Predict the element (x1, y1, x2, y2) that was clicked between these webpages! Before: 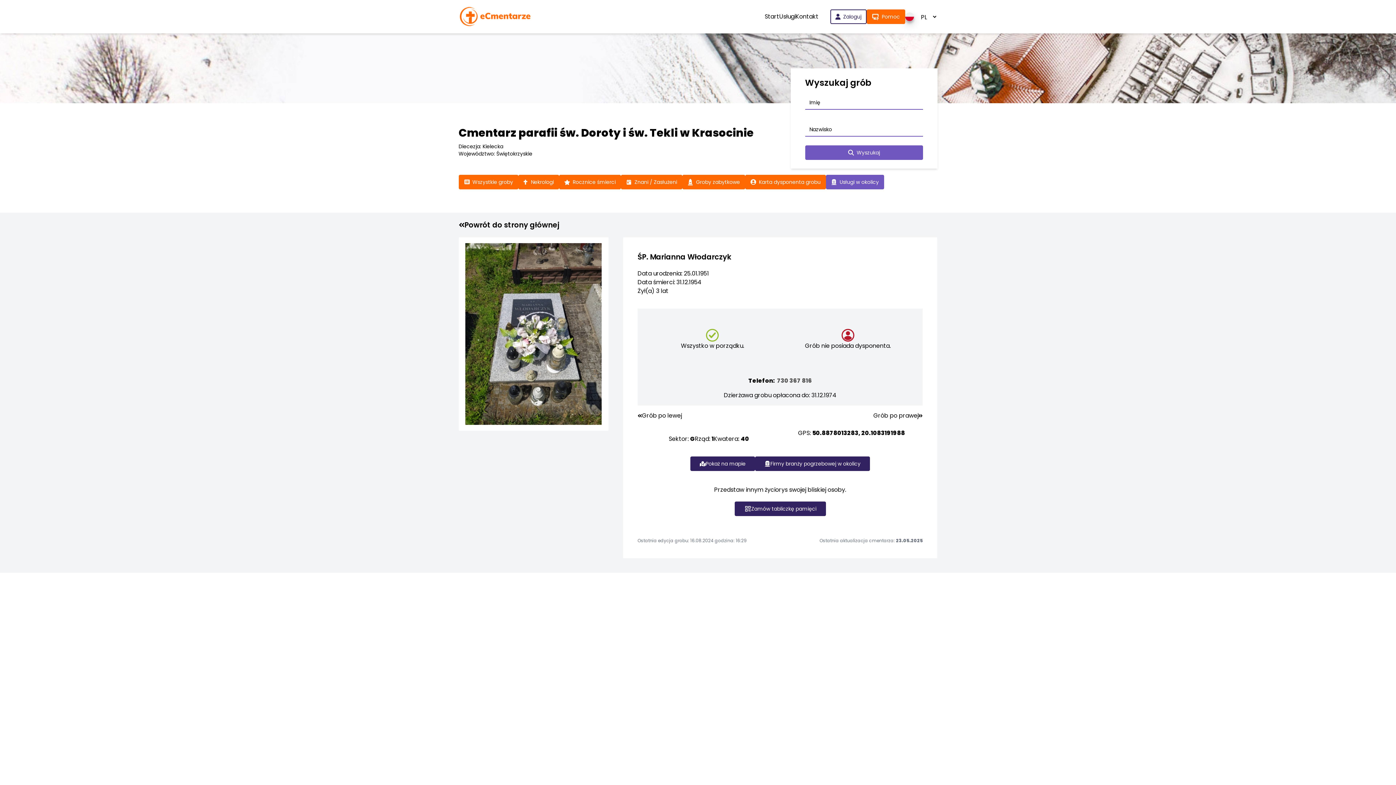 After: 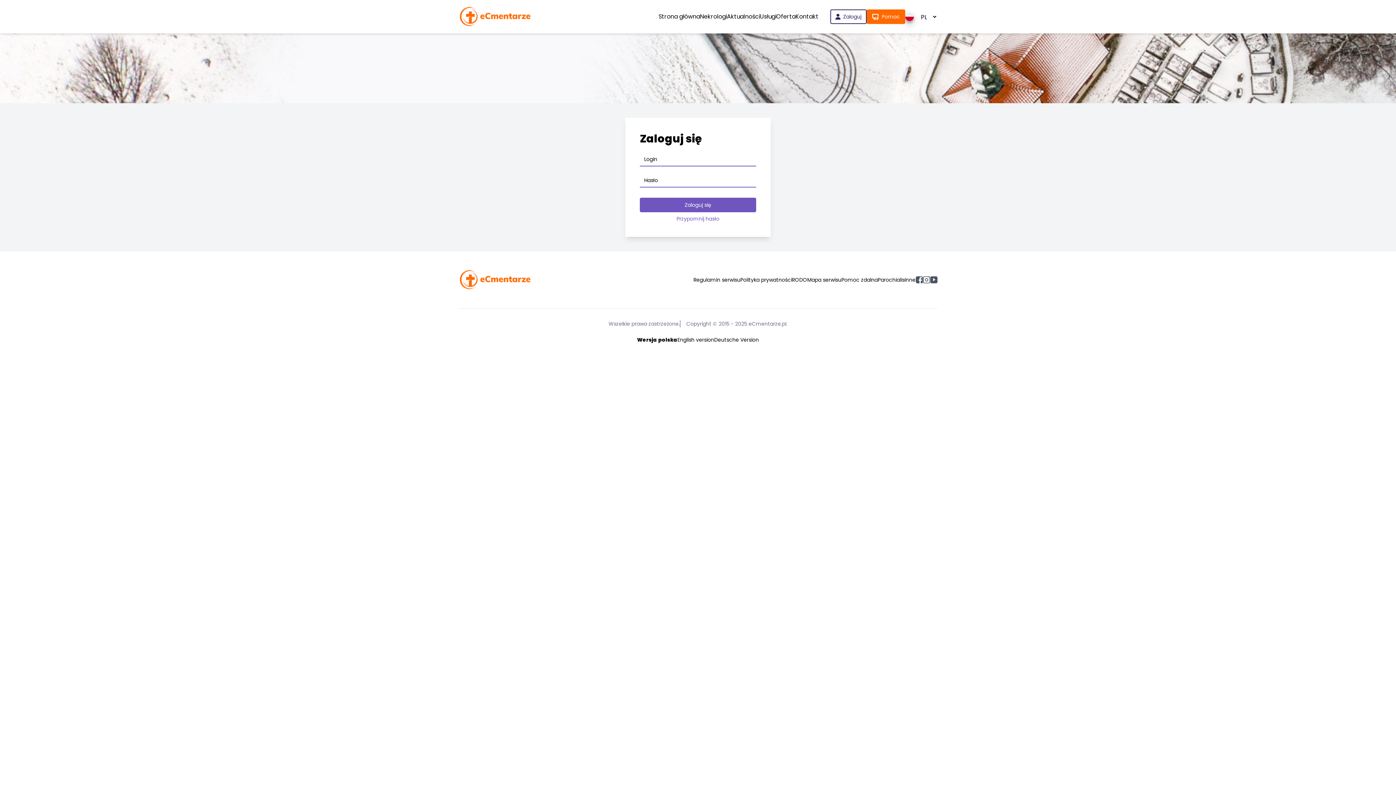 Action: bbox: (830, 9, 866, 24) label: Zaloguj